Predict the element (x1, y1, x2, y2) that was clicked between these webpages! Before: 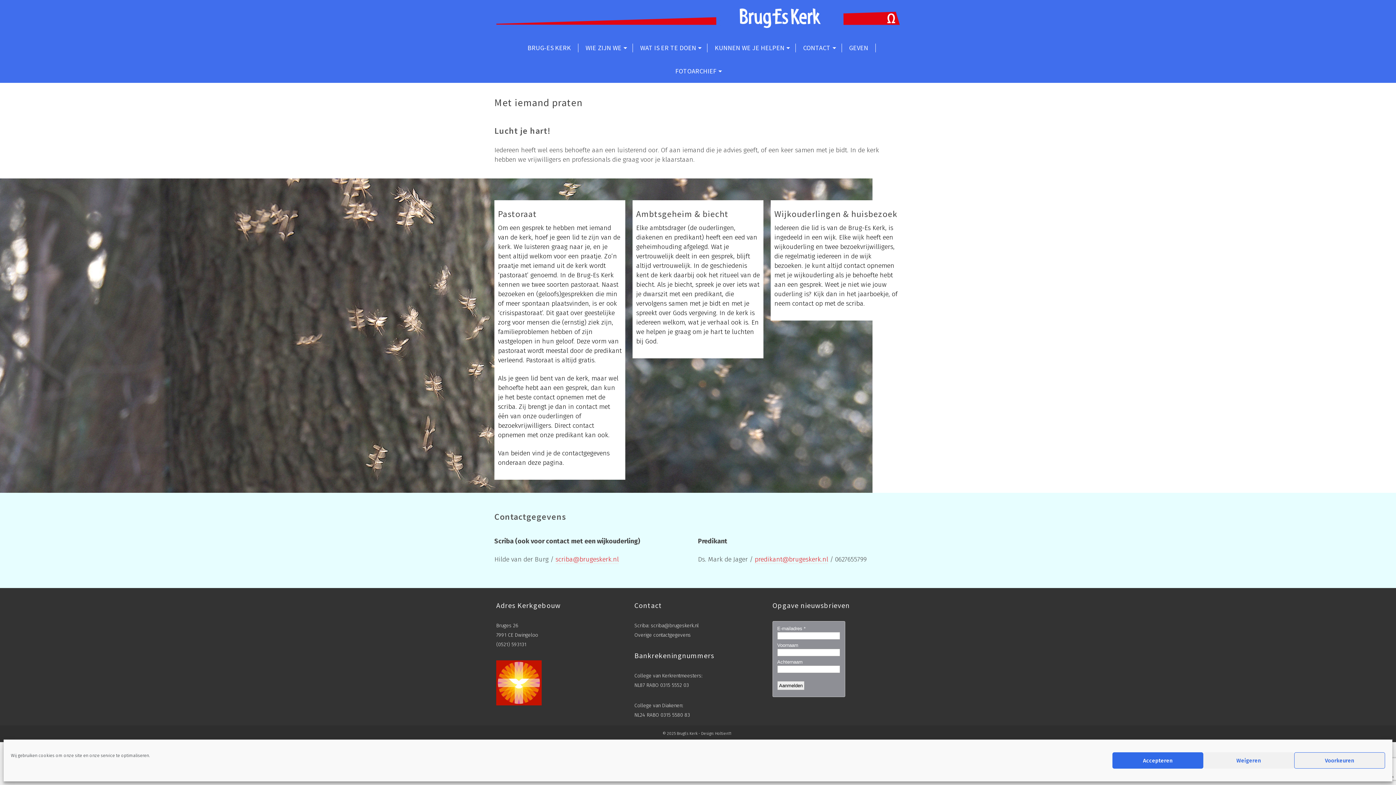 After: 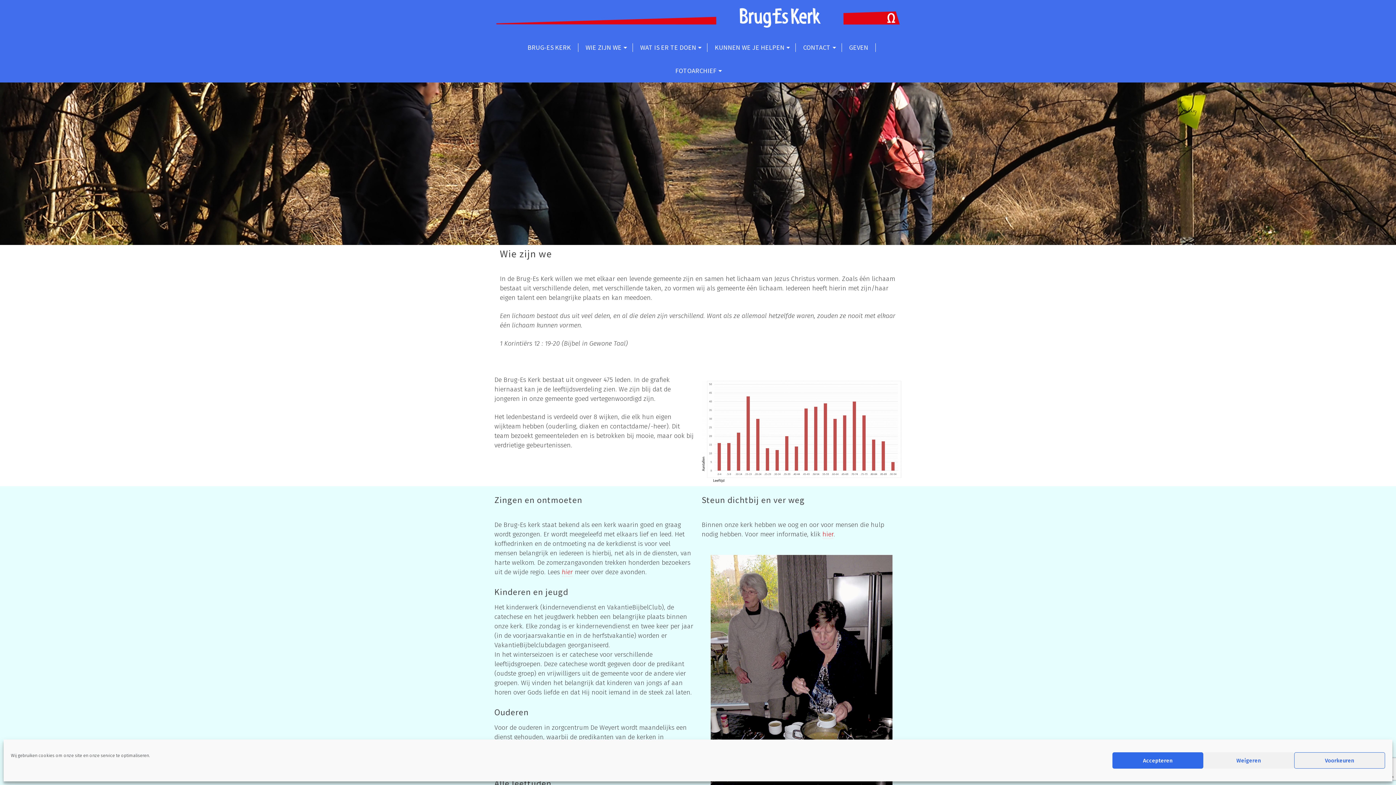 Action: bbox: (578, 36, 633, 59) label: WIE ZIJN WE